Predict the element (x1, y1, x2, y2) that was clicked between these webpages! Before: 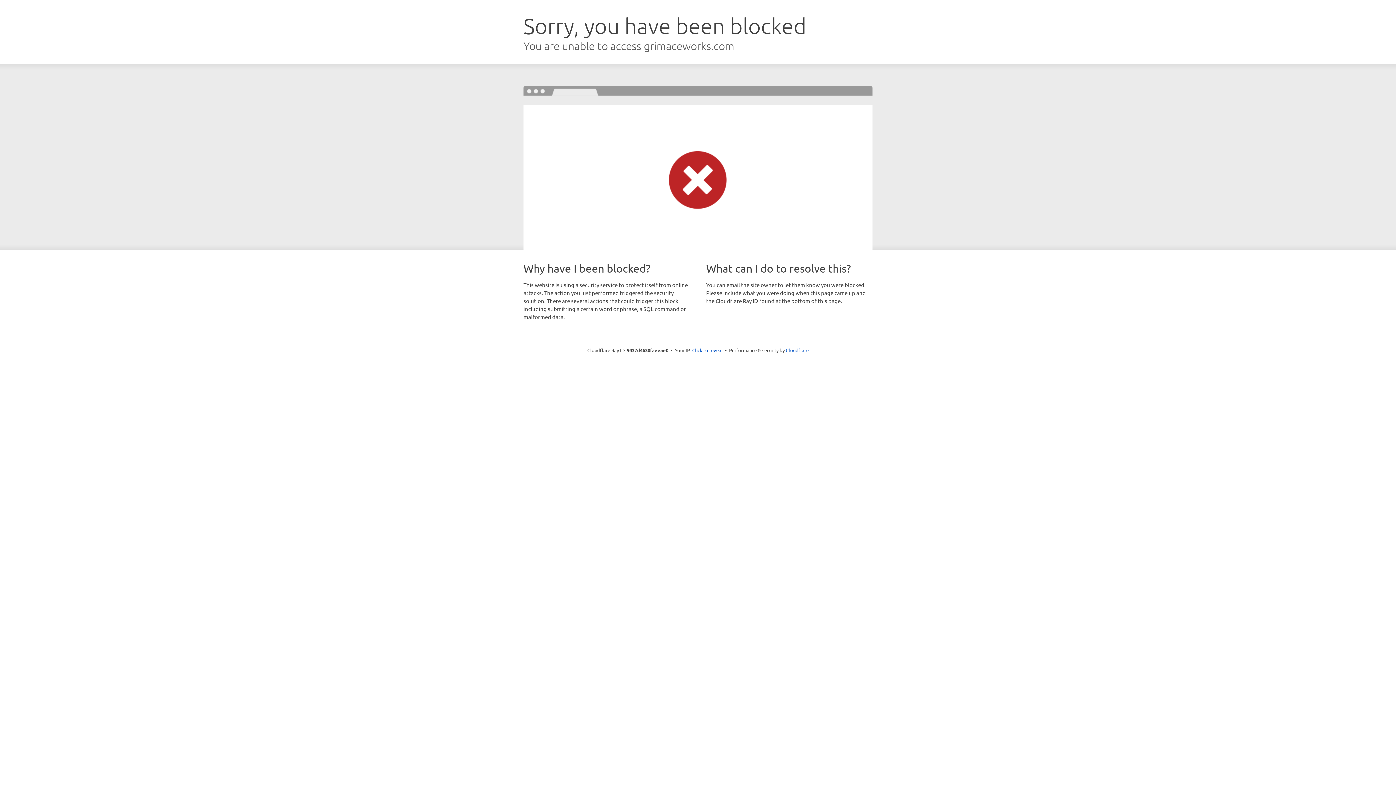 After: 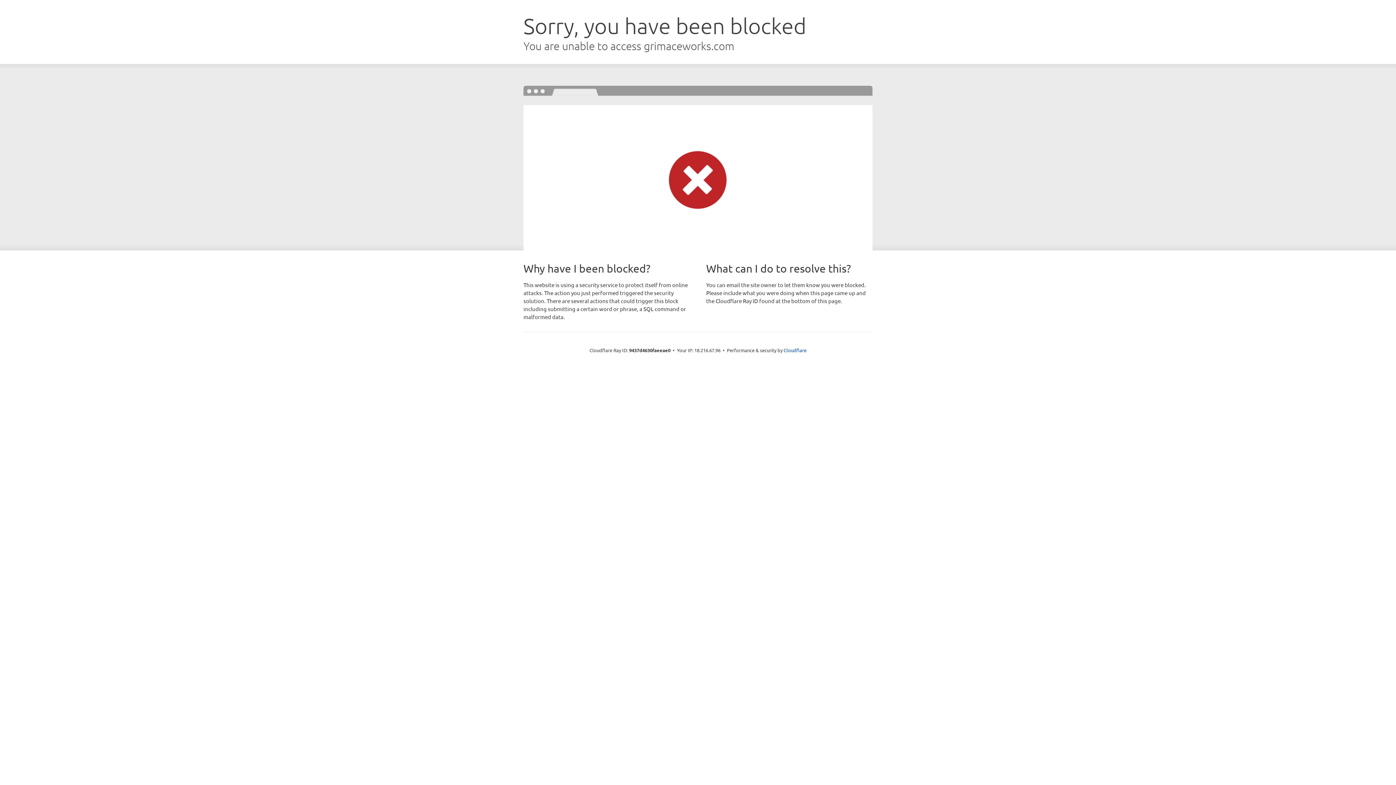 Action: label: Click to reveal bbox: (692, 346, 722, 353)